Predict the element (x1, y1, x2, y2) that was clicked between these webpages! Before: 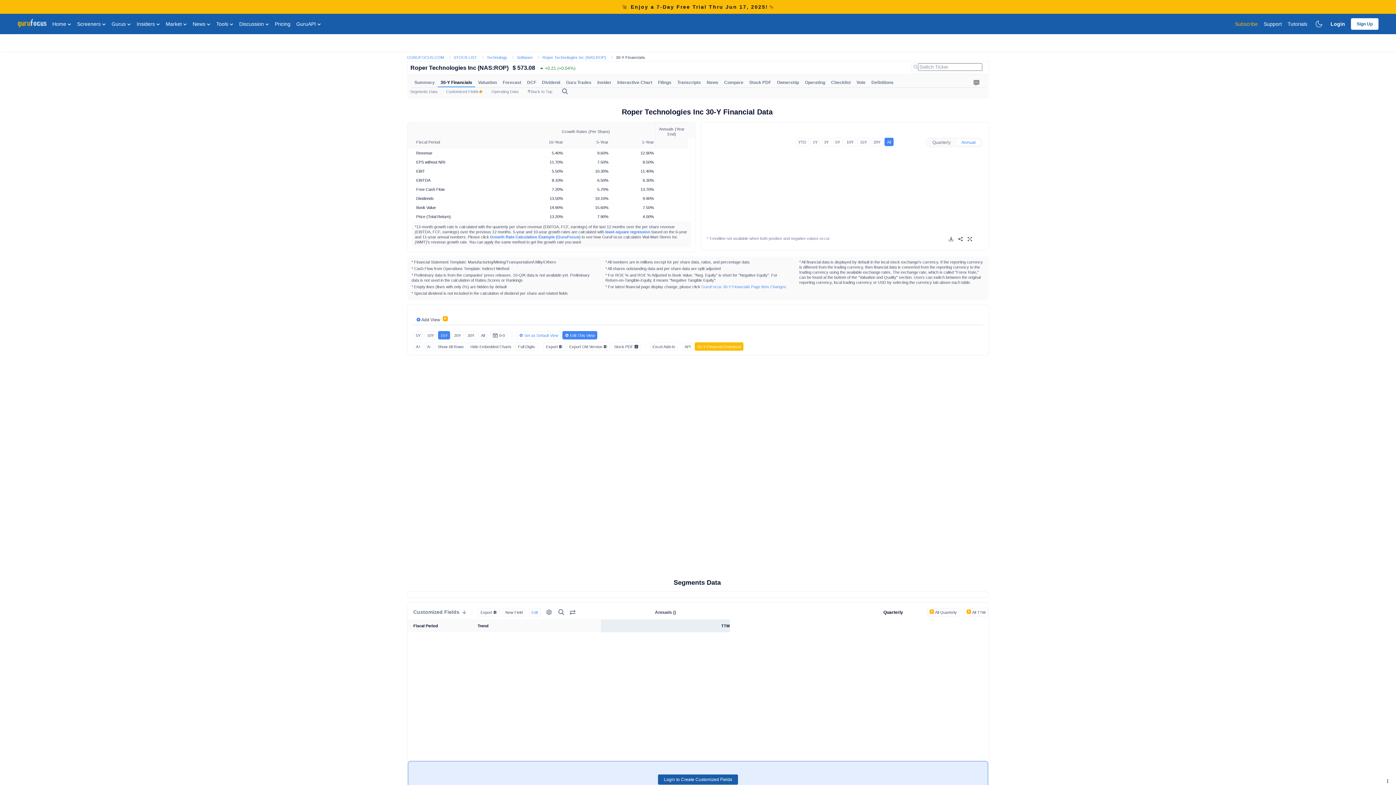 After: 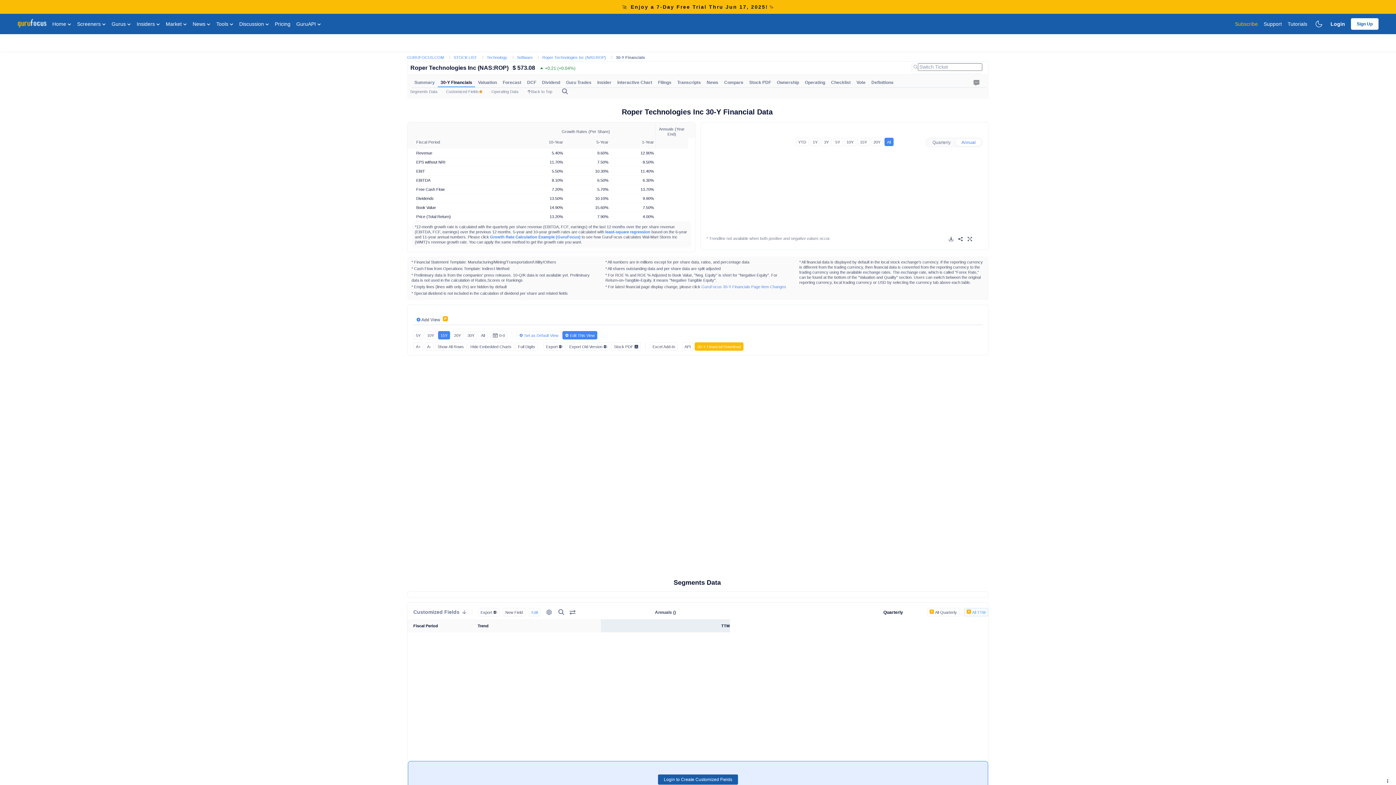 Action: bbox: (964, 608, 988, 616) label:  All TTM